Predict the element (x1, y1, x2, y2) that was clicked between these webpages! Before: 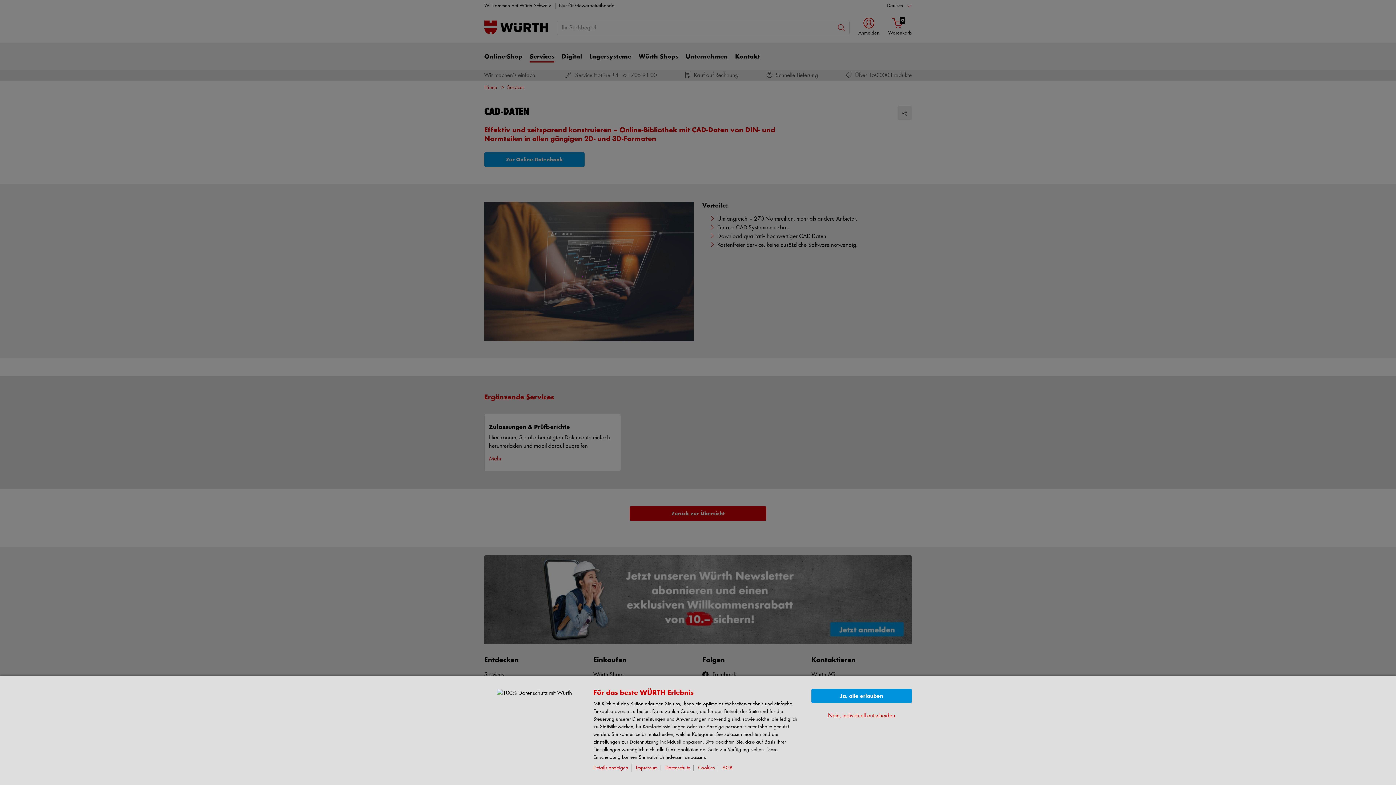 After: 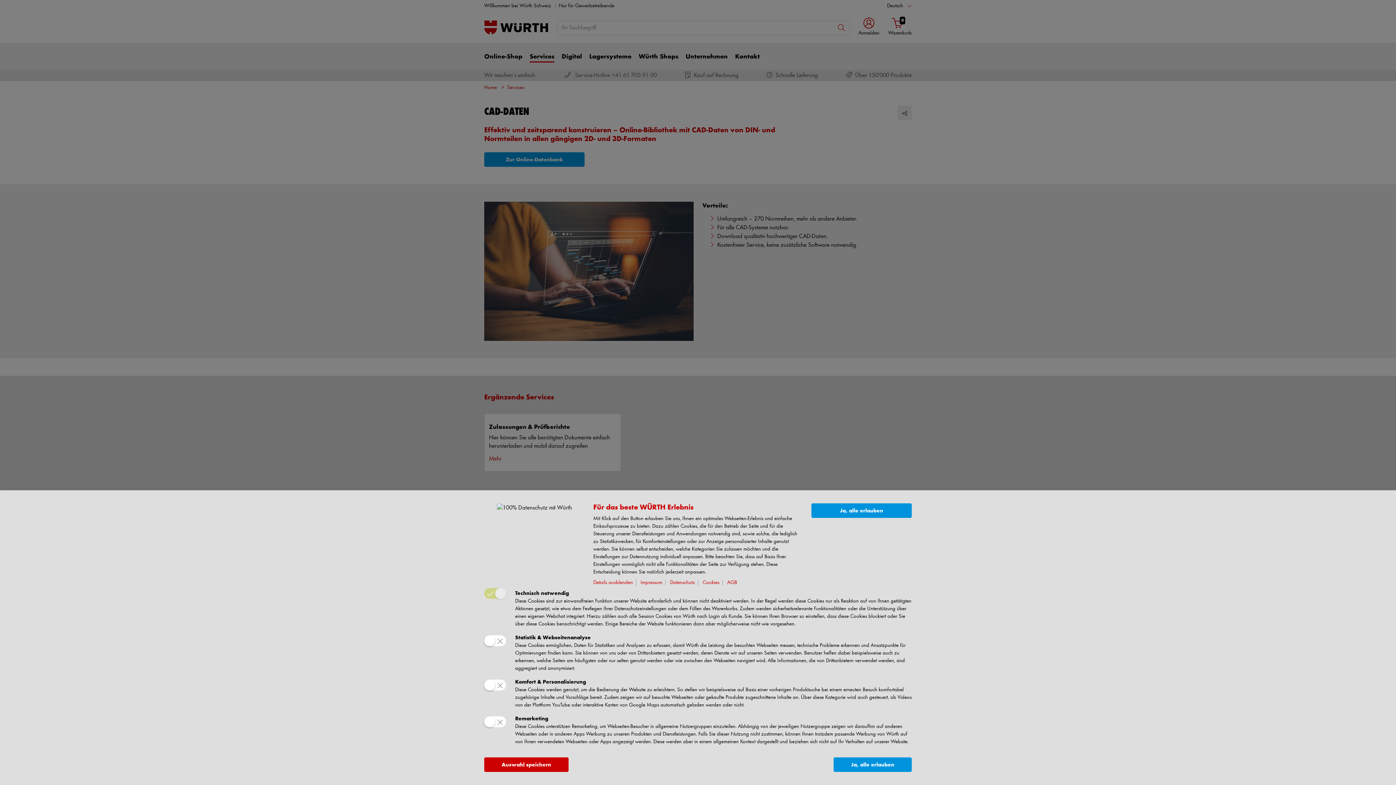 Action: bbox: (593, 764, 631, 772) label: Details anzeigen